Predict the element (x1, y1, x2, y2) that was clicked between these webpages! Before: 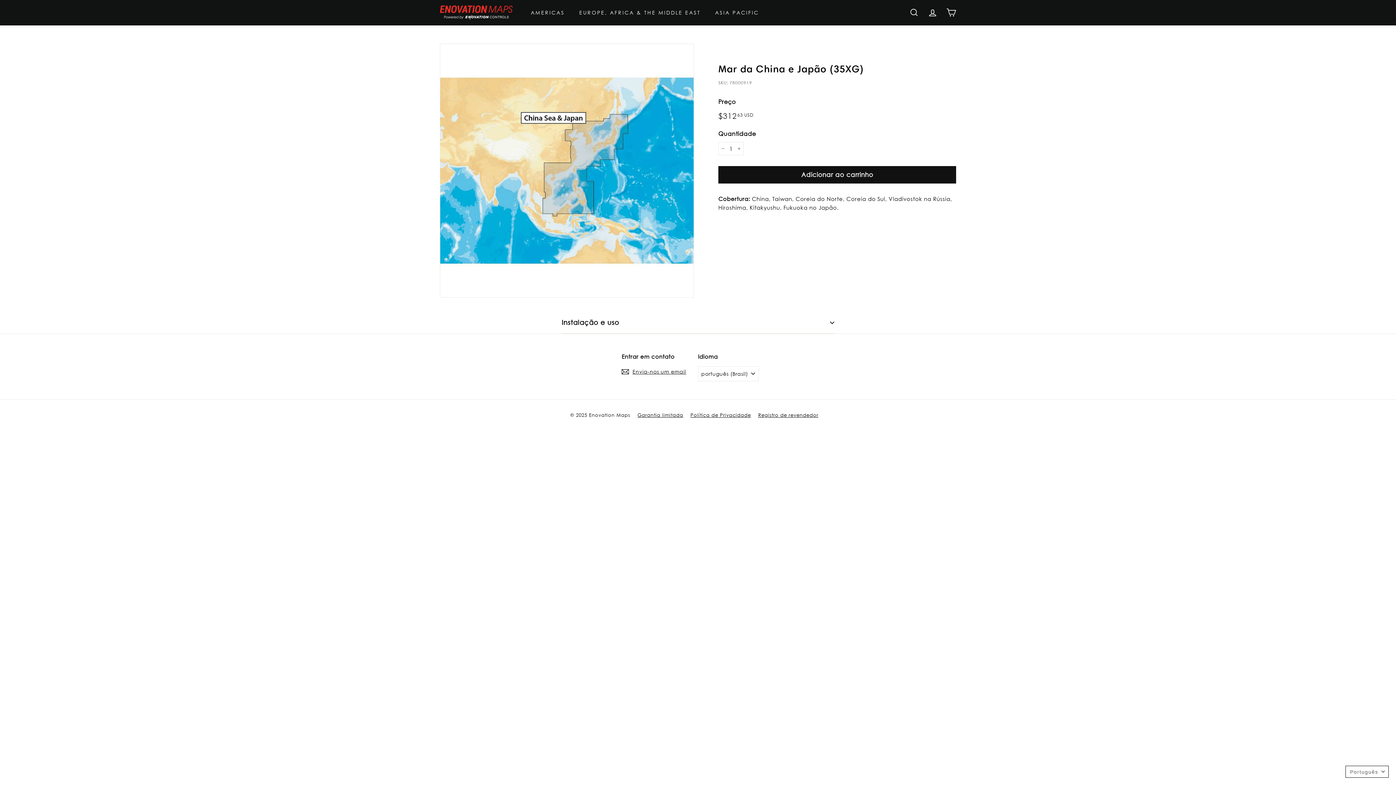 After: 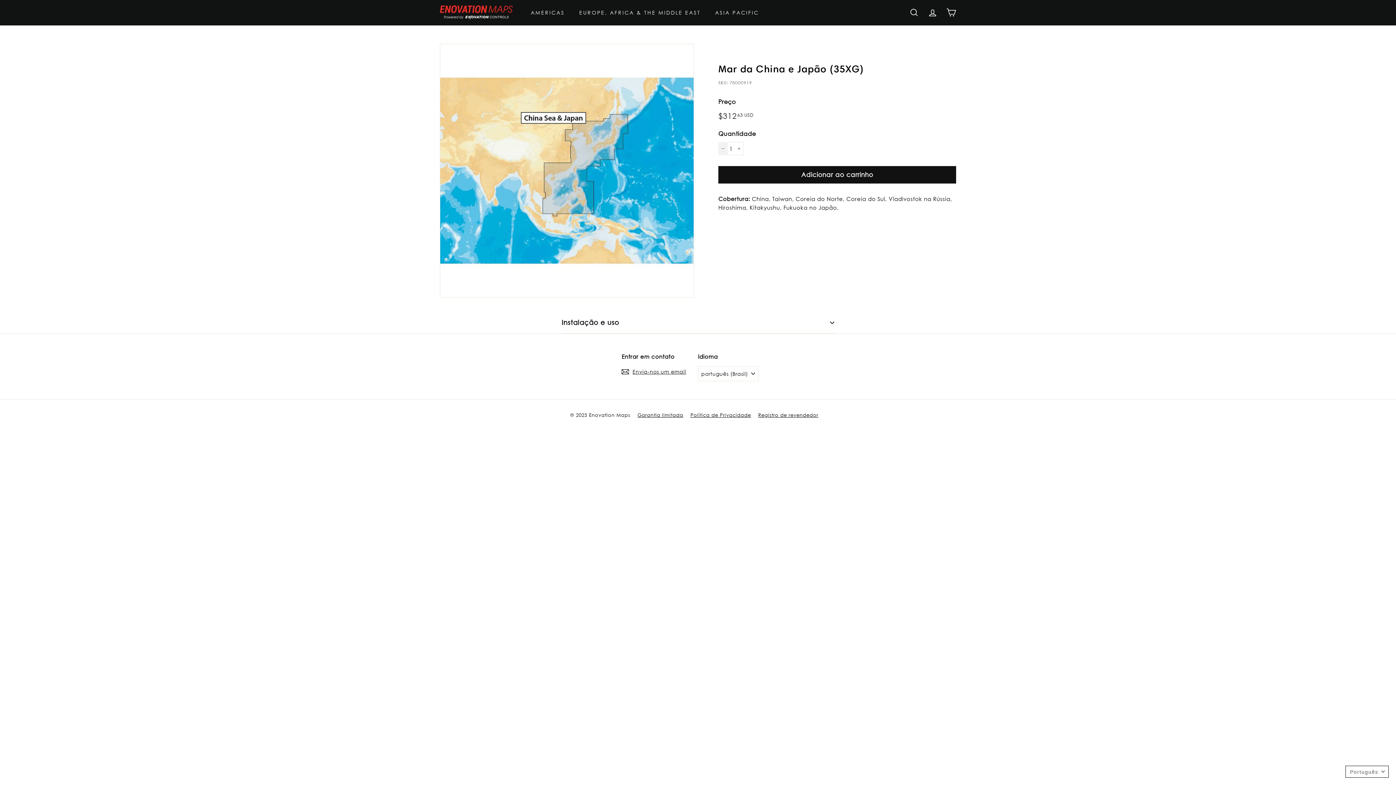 Action: bbox: (718, 142, 728, 155) label: Reduzir quantidade em uma unidade